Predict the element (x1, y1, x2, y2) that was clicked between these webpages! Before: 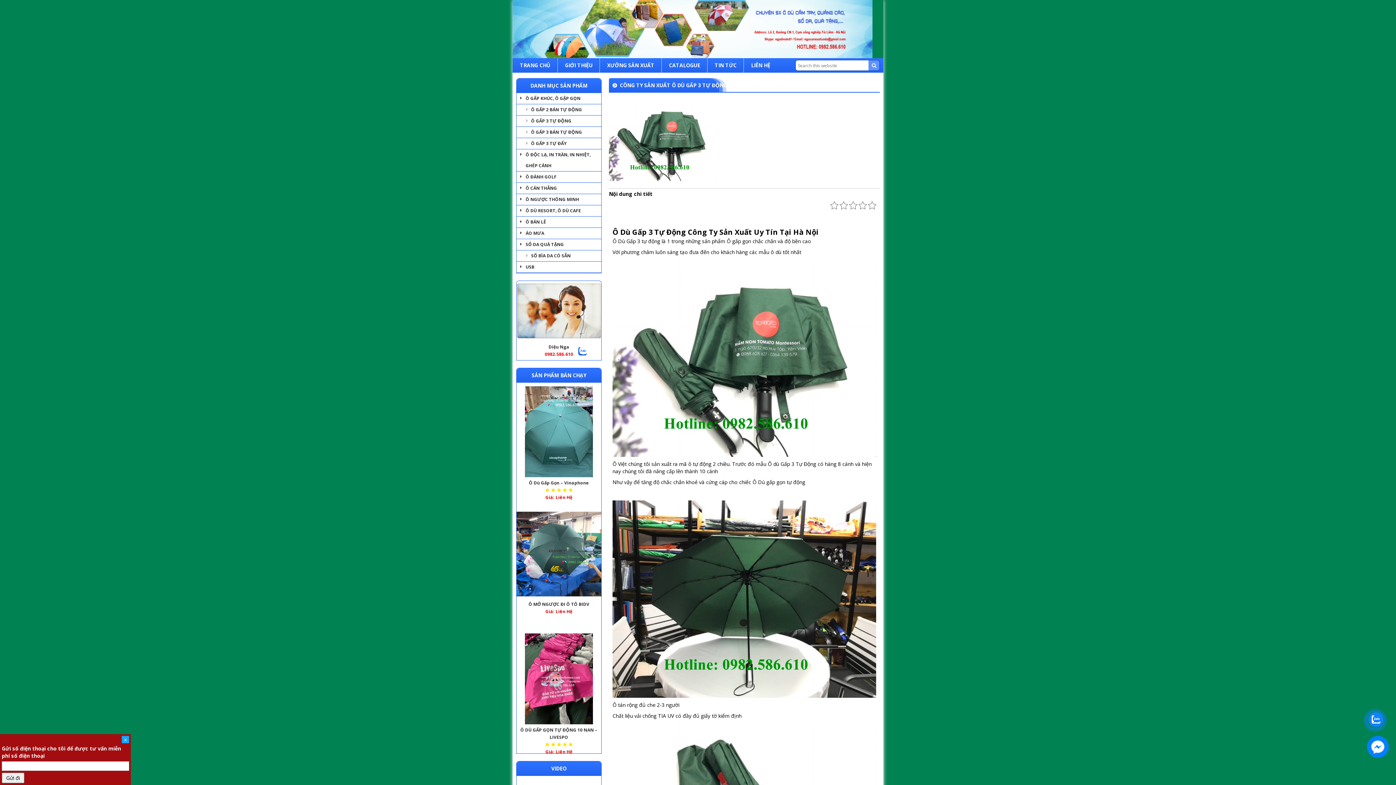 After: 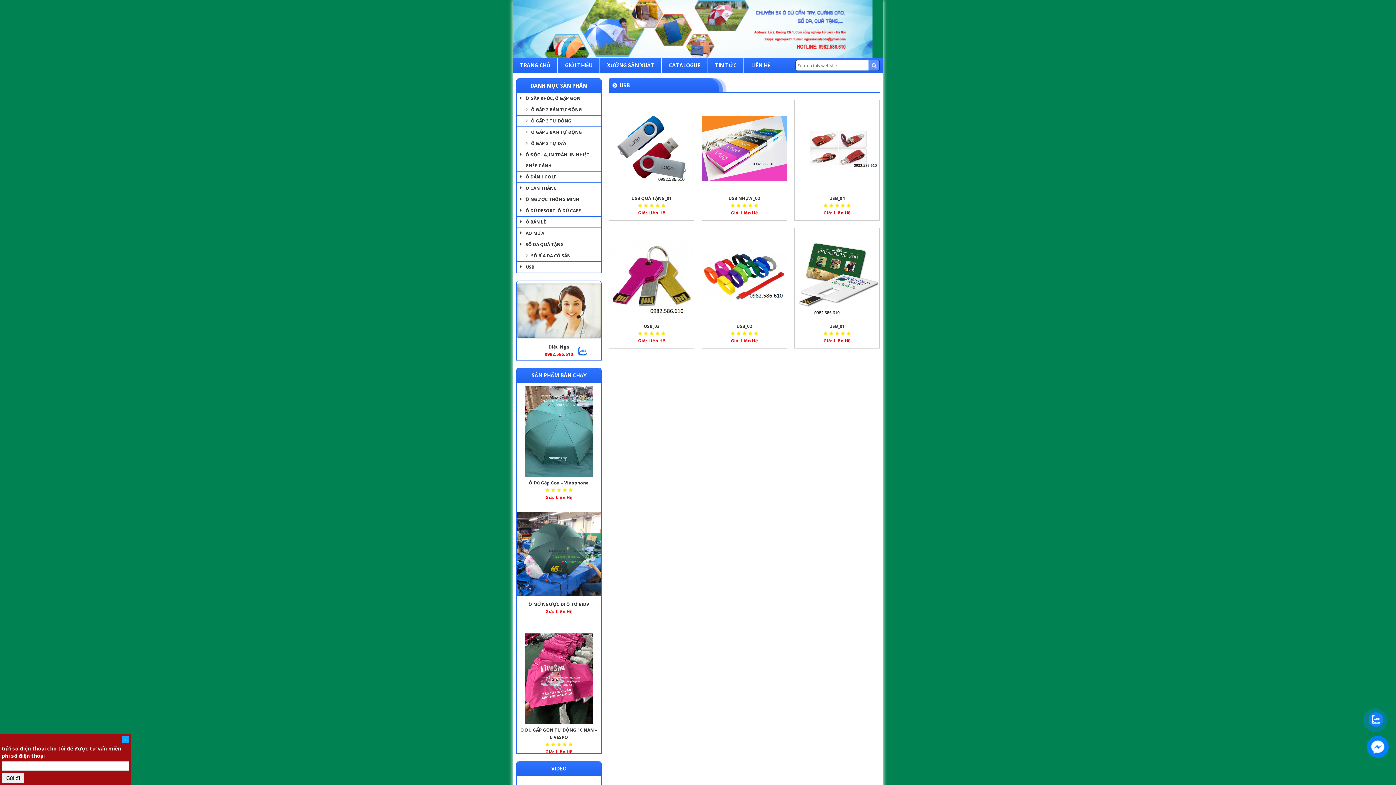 Action: label: USB bbox: (516, 261, 601, 273)